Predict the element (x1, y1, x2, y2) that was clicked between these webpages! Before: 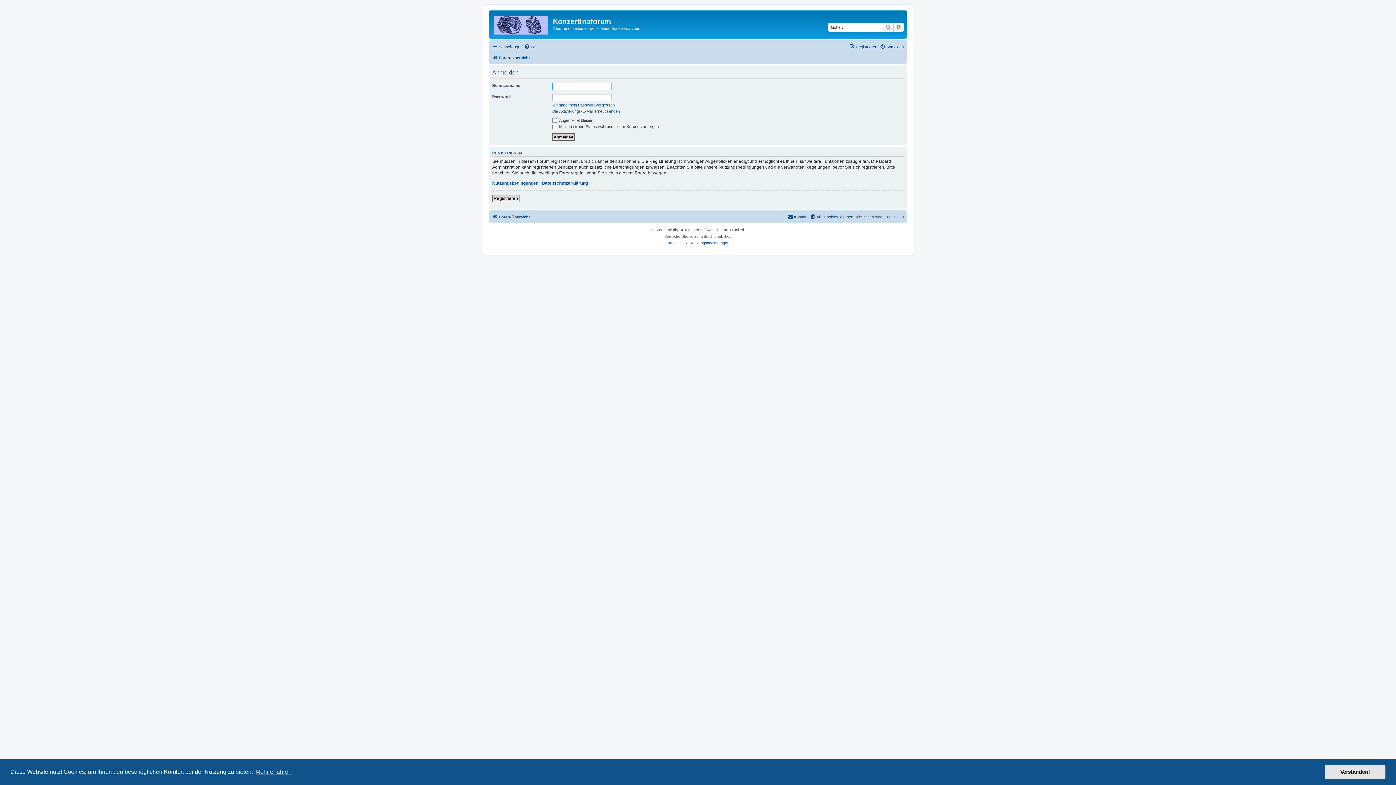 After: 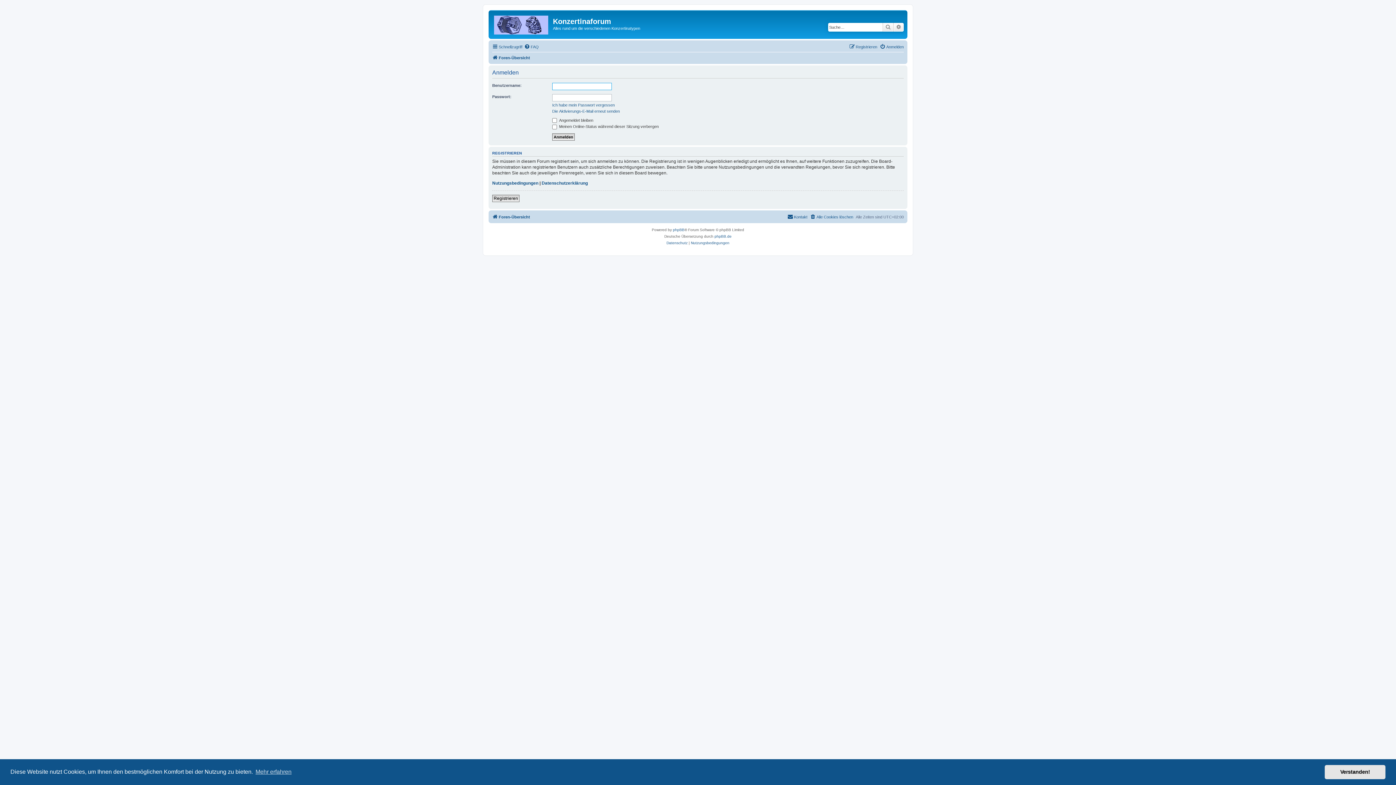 Action: label: Anmelden bbox: (880, 42, 904, 51)